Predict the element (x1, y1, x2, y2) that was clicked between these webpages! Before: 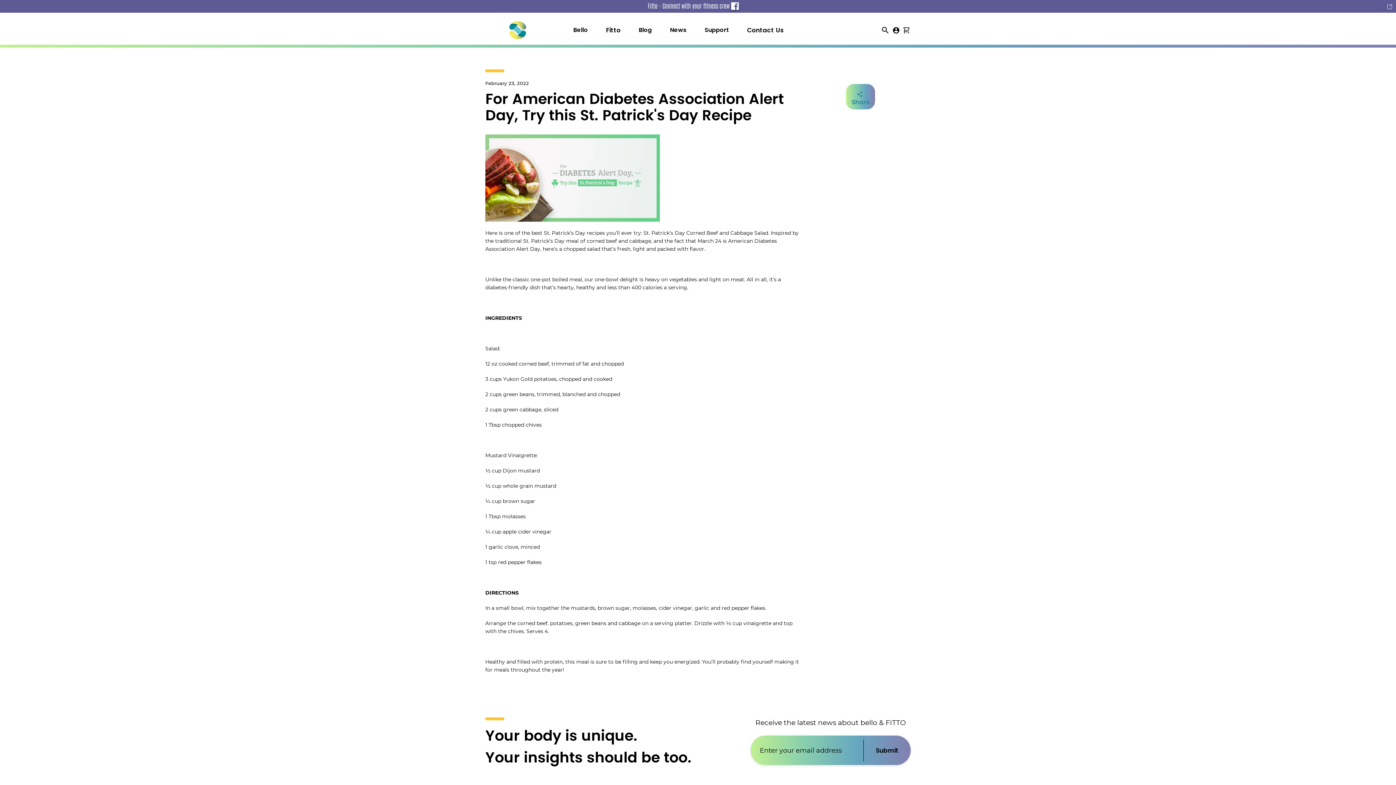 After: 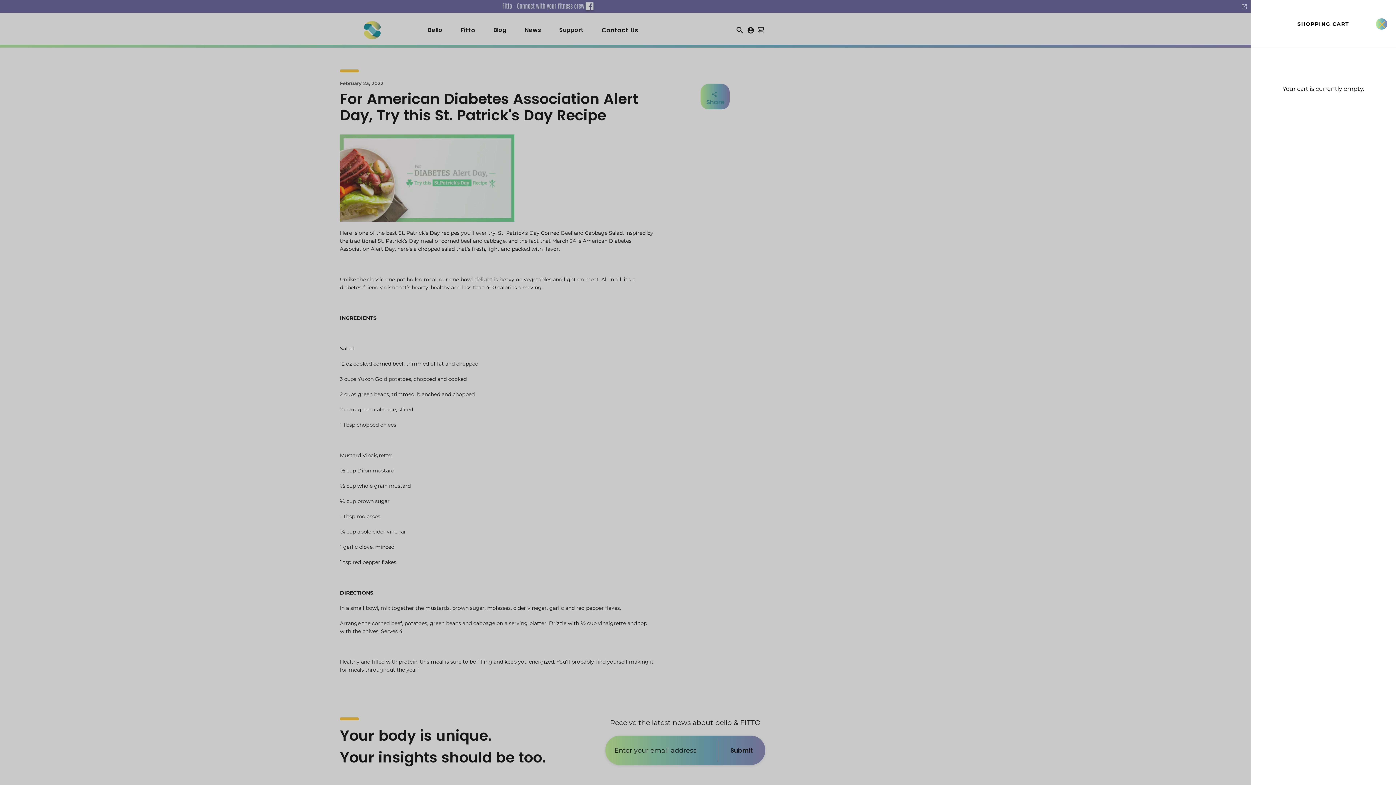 Action: label: View cart bbox: (899, 24, 910, 35)